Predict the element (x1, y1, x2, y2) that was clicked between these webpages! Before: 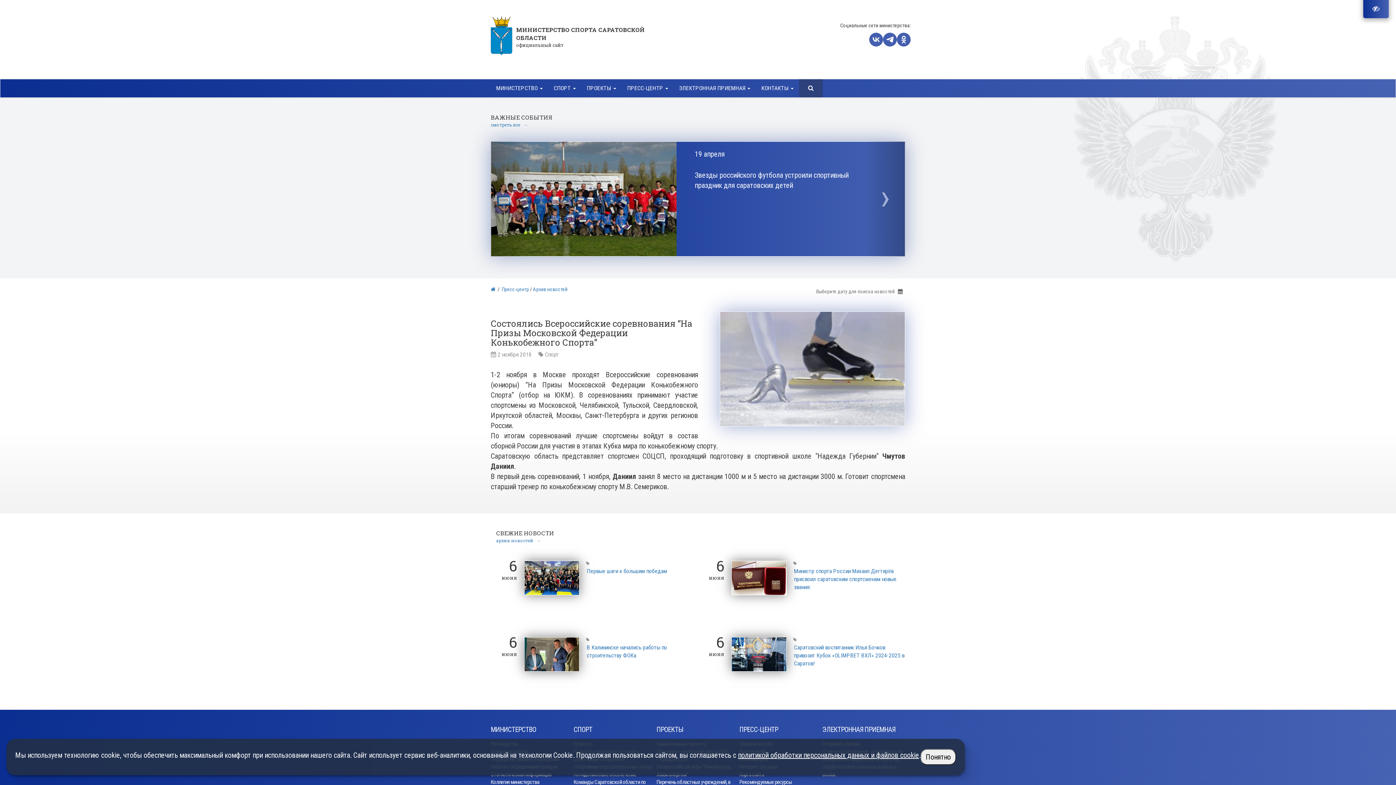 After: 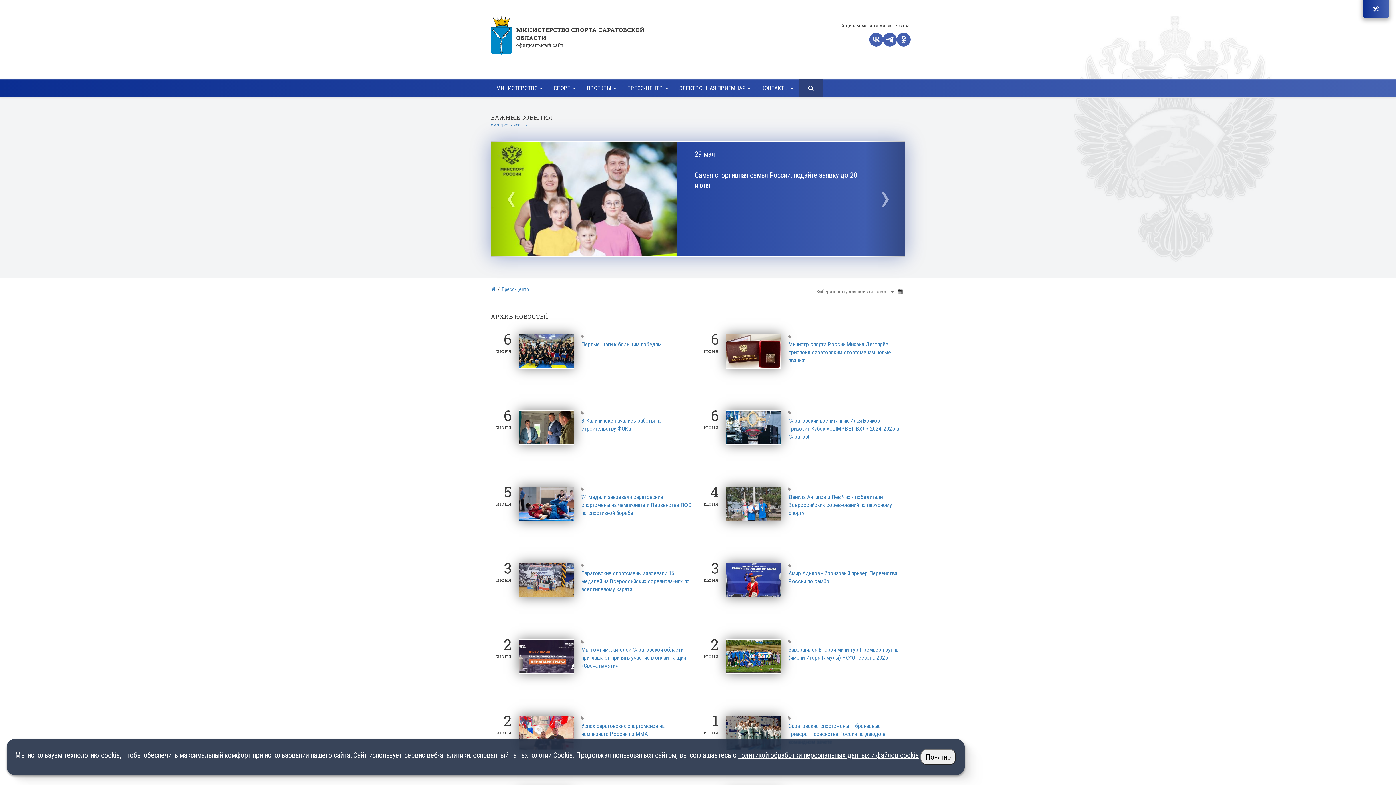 Action: bbox: (533, 286, 567, 292) label: Архив новостей